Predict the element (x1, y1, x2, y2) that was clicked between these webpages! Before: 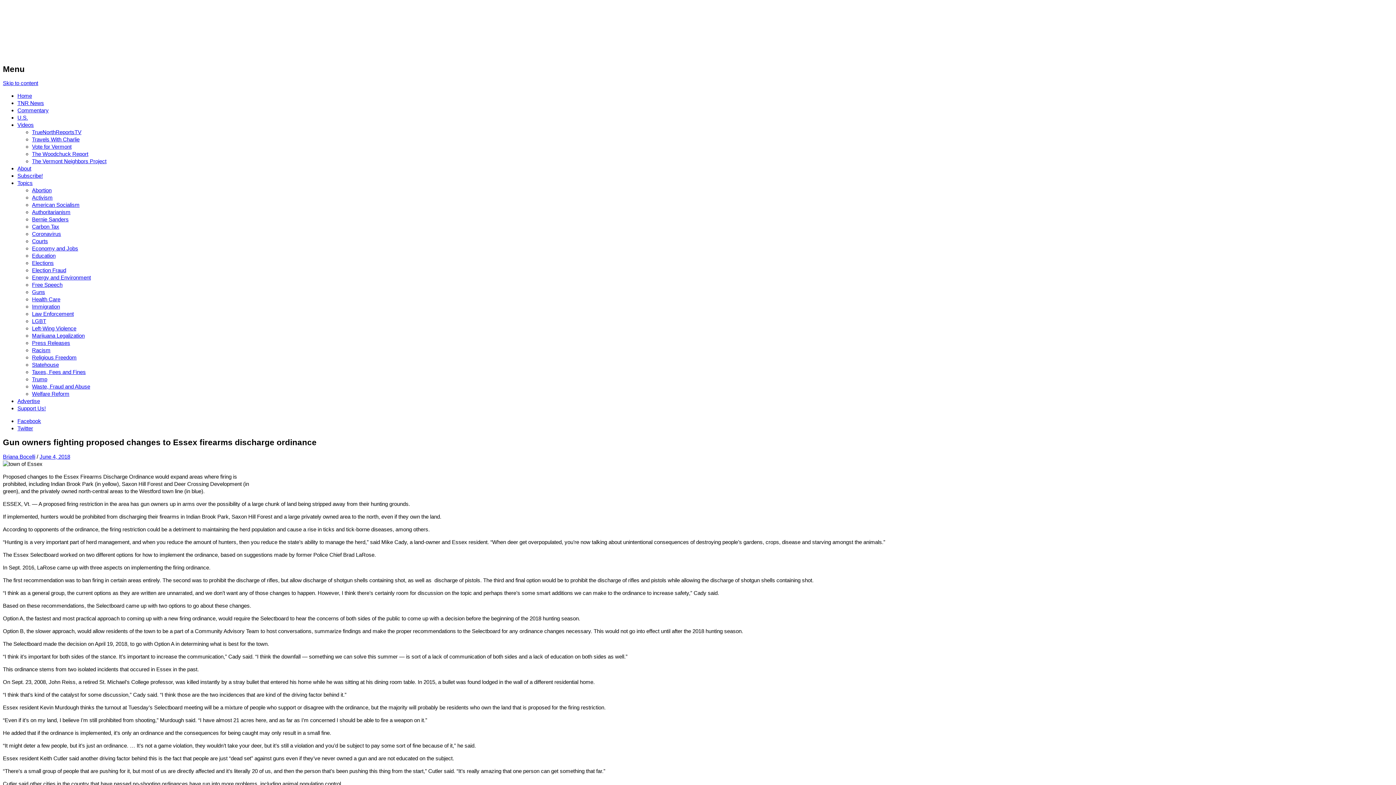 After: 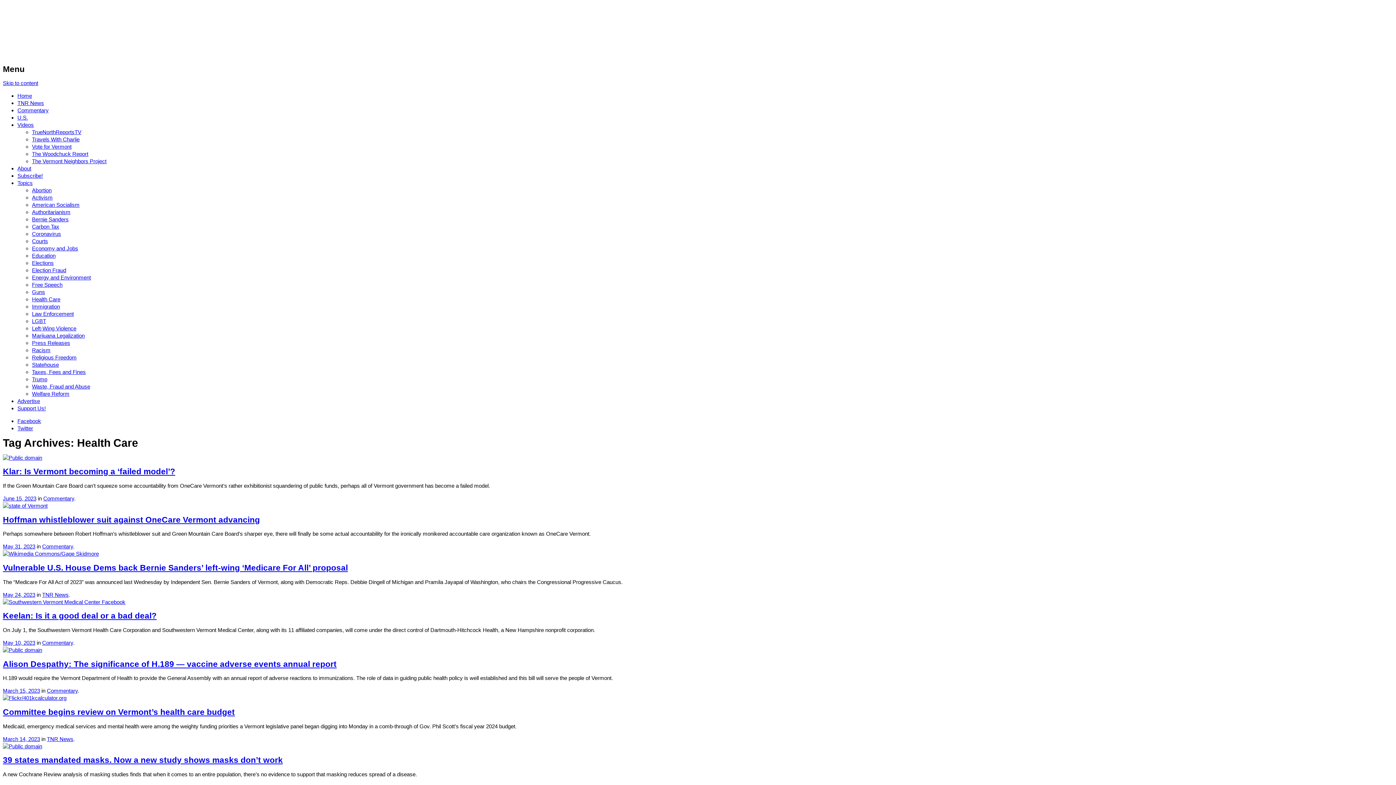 Action: label: Health Care bbox: (32, 296, 60, 302)